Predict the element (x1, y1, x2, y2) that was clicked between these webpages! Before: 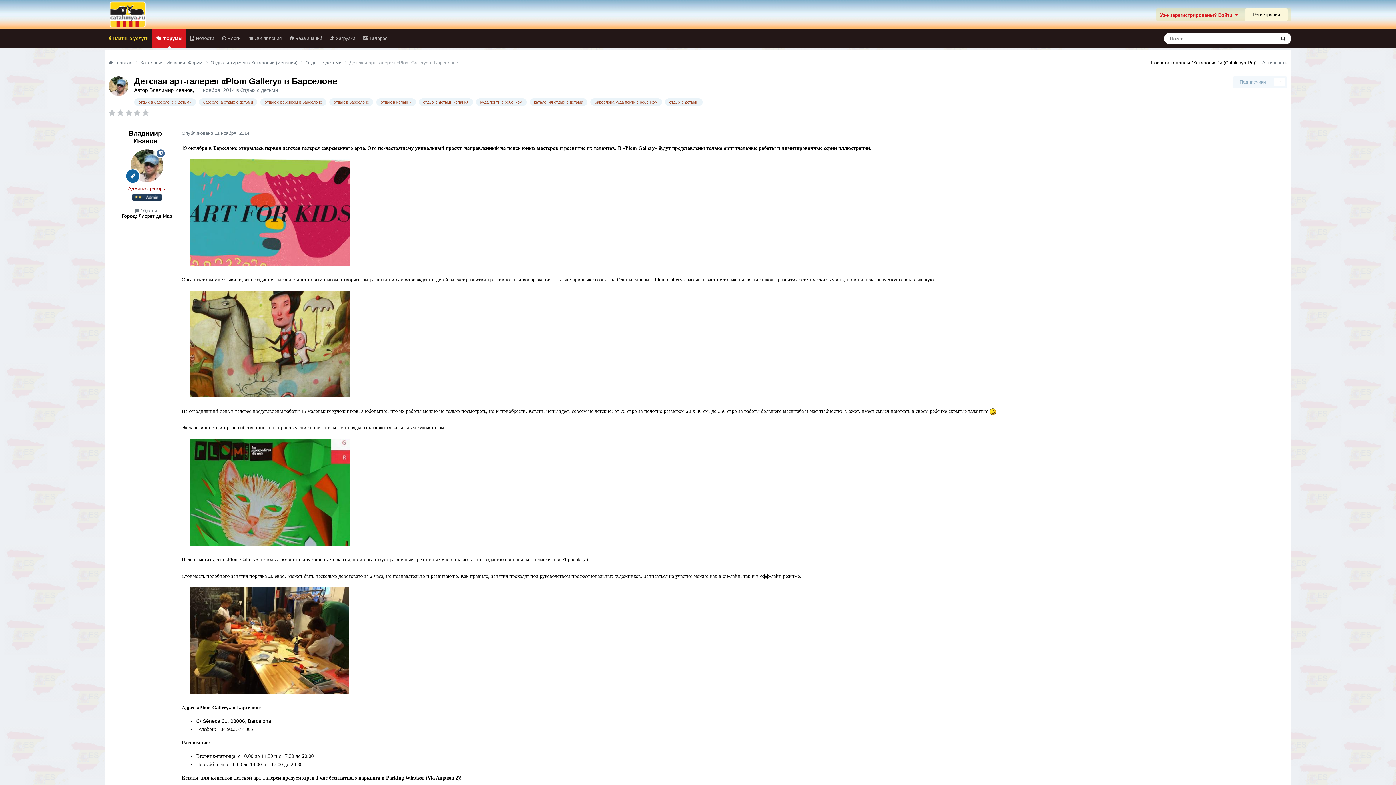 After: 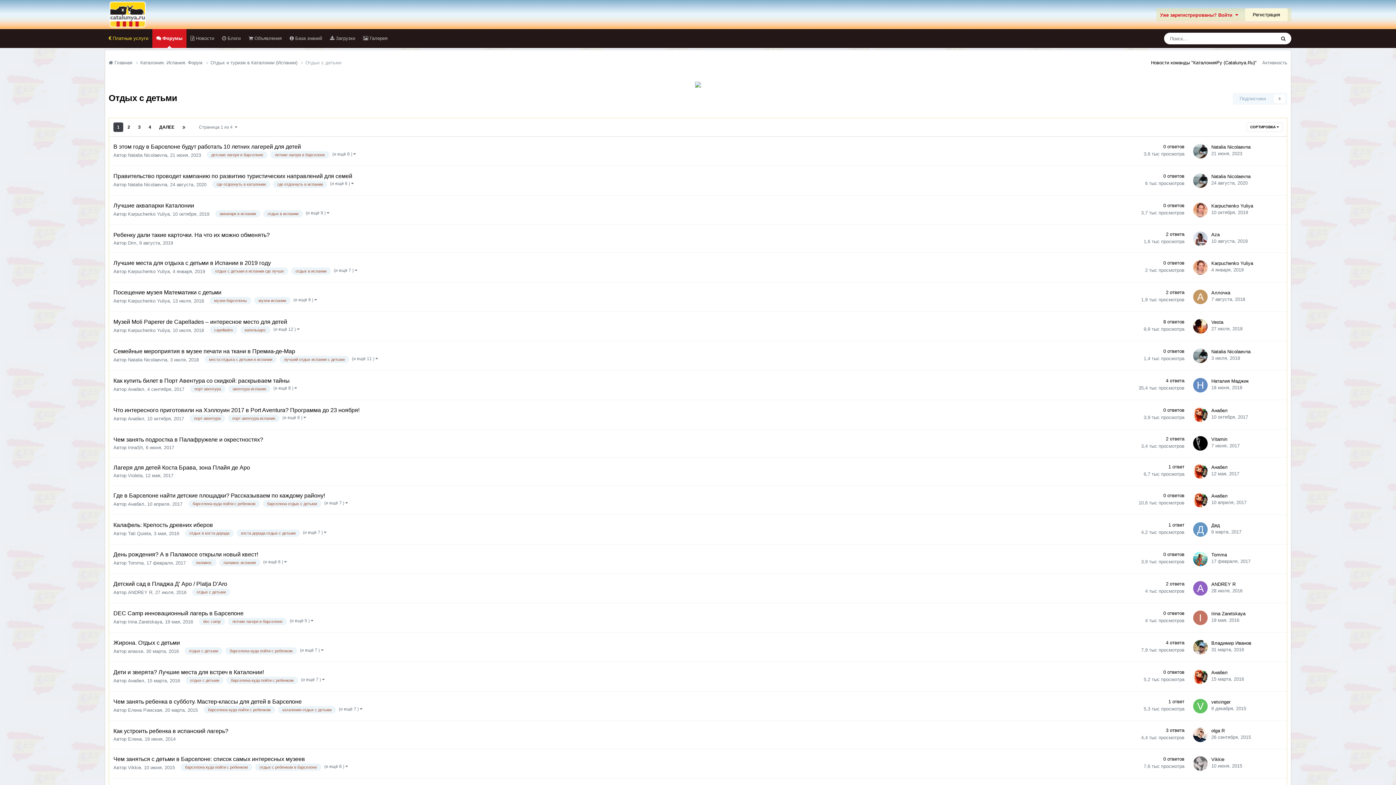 Action: label: Отдых с детьми  bbox: (305, 59, 349, 65)